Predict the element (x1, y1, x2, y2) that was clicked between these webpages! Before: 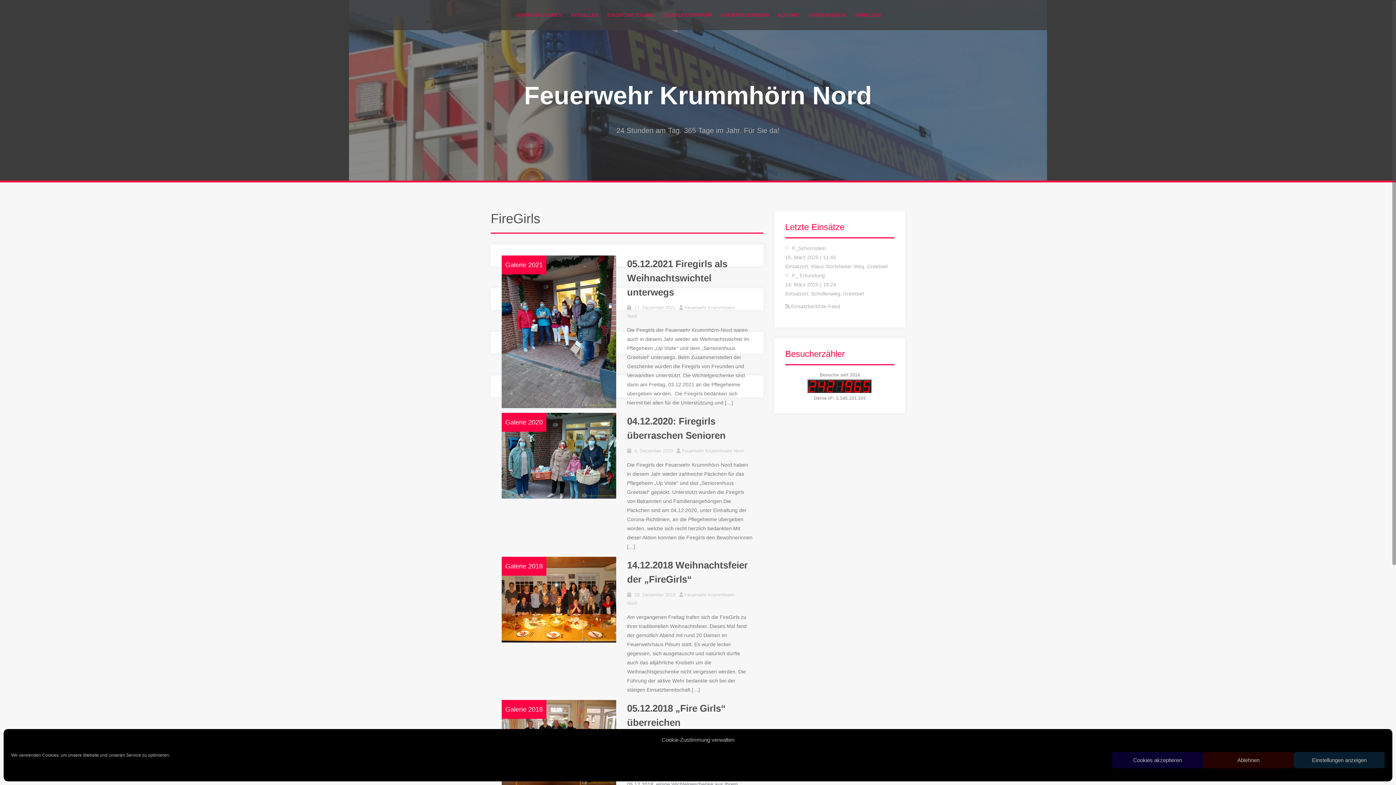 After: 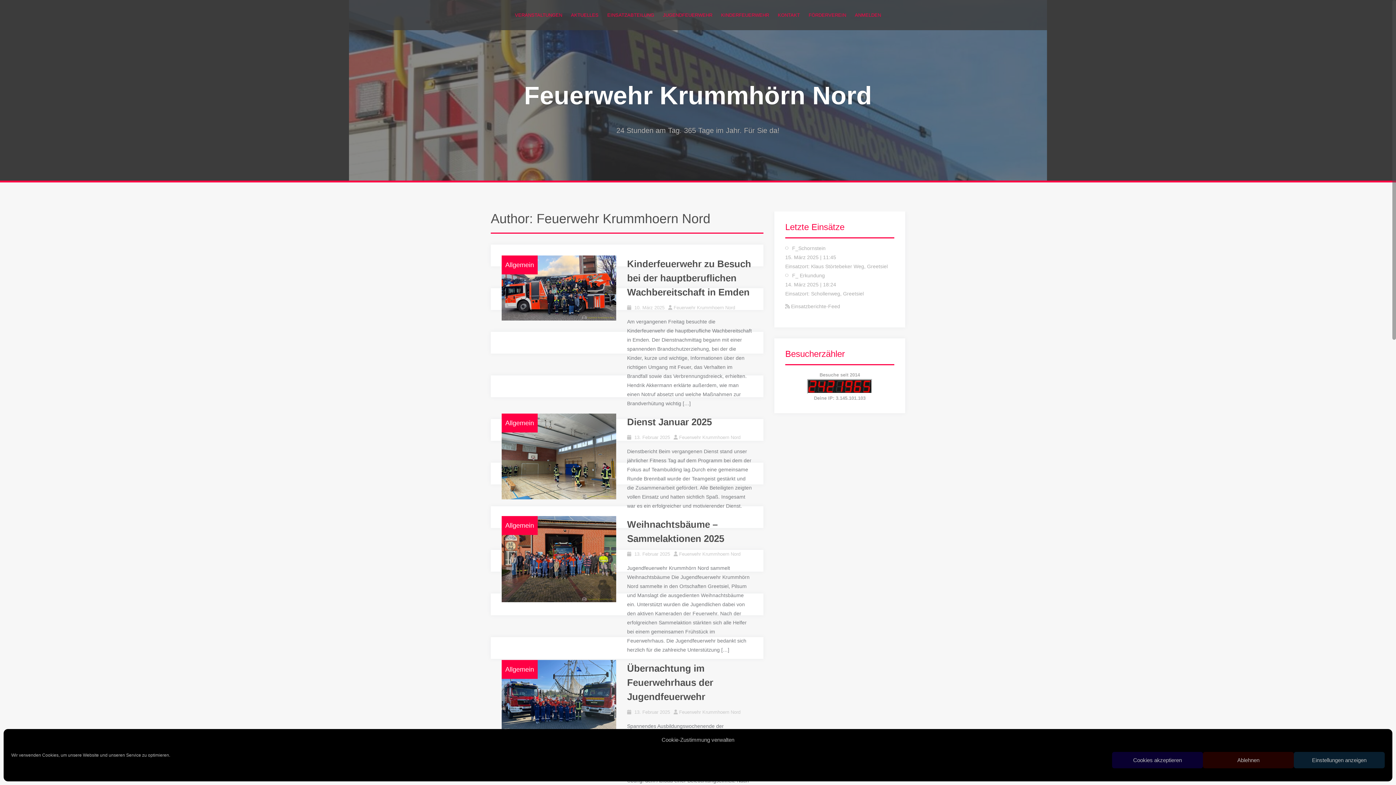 Action: bbox: (682, 611, 744, 617) label: Feuerwehr Krummhoern Nord